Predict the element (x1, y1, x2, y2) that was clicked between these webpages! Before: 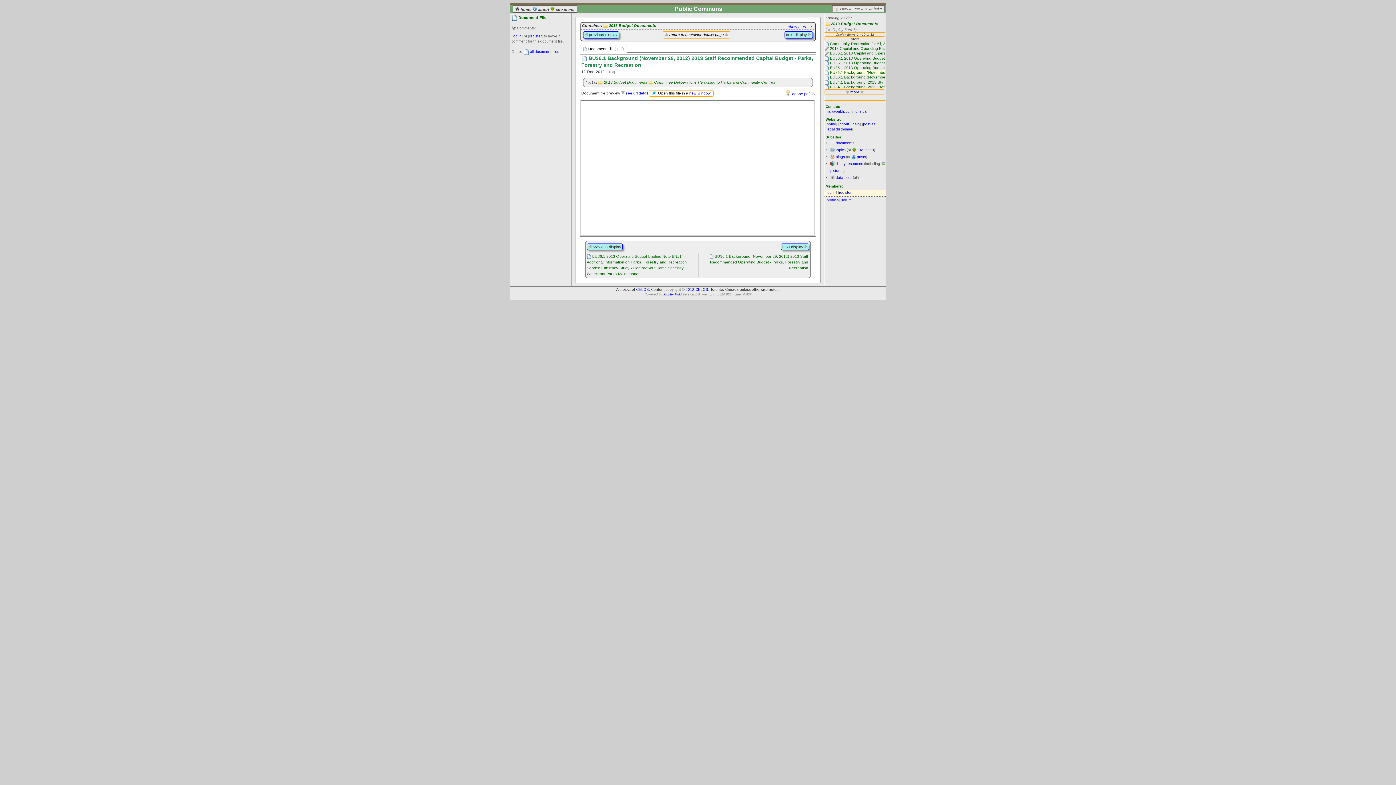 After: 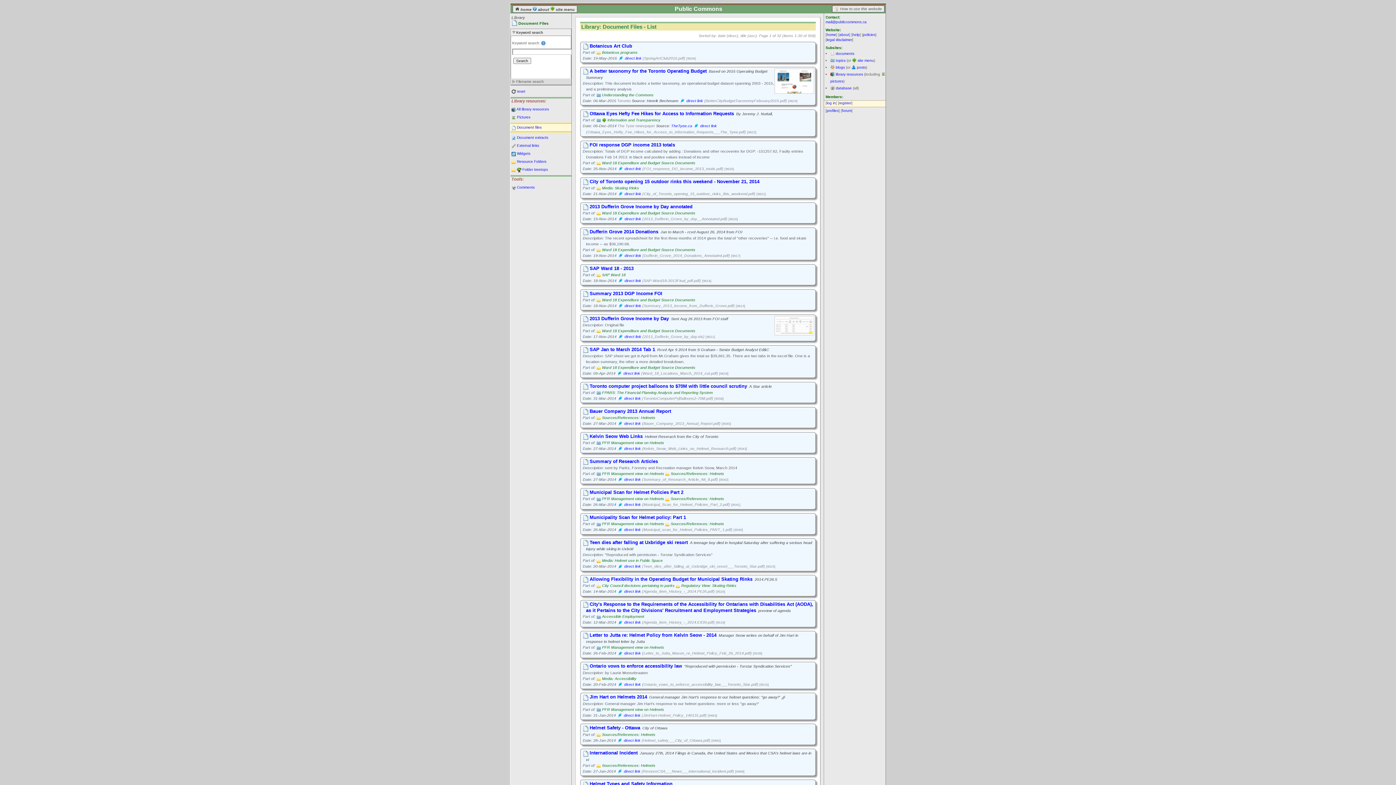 Action: label: all document files bbox: (530, 49, 559, 53)